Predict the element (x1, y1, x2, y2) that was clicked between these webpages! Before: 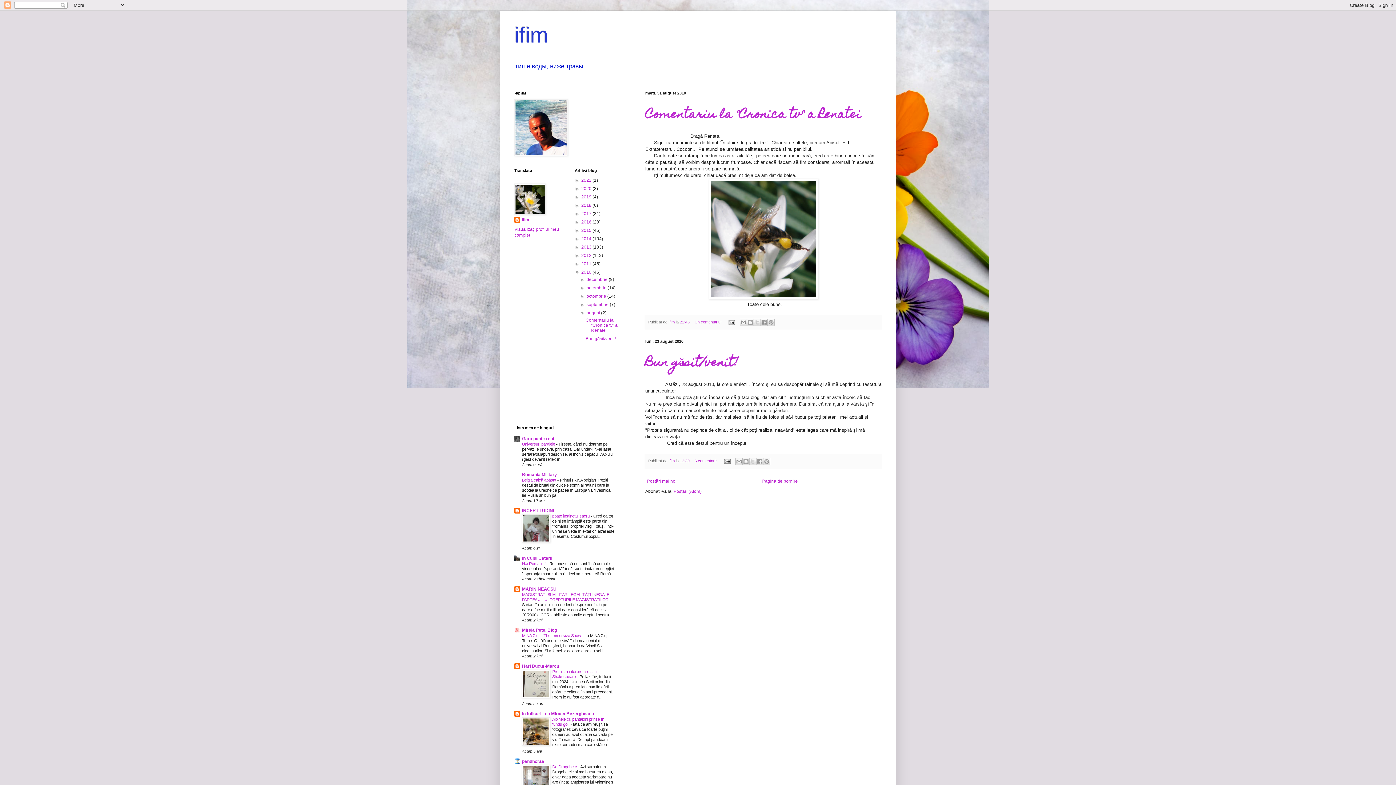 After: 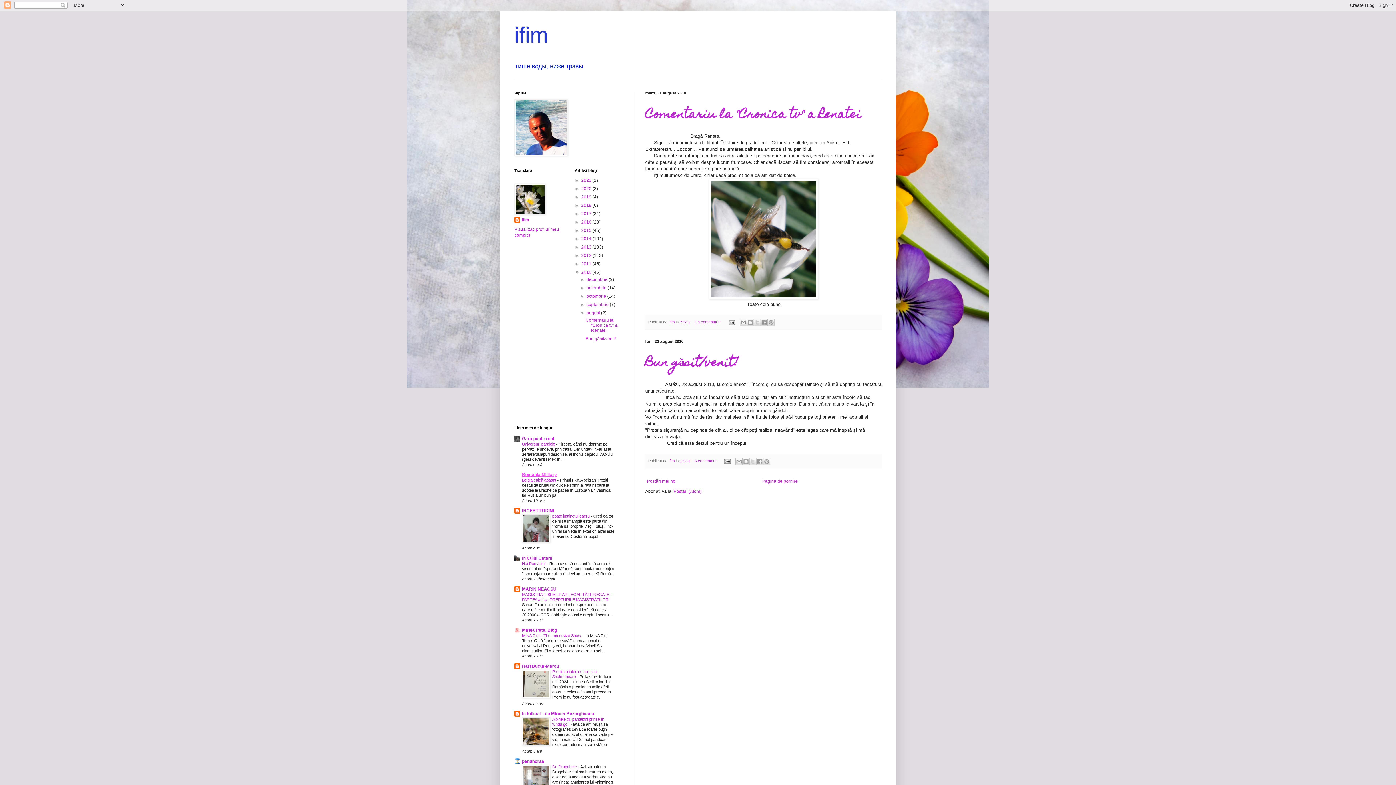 Action: bbox: (522, 472, 557, 477) label: Romania Military